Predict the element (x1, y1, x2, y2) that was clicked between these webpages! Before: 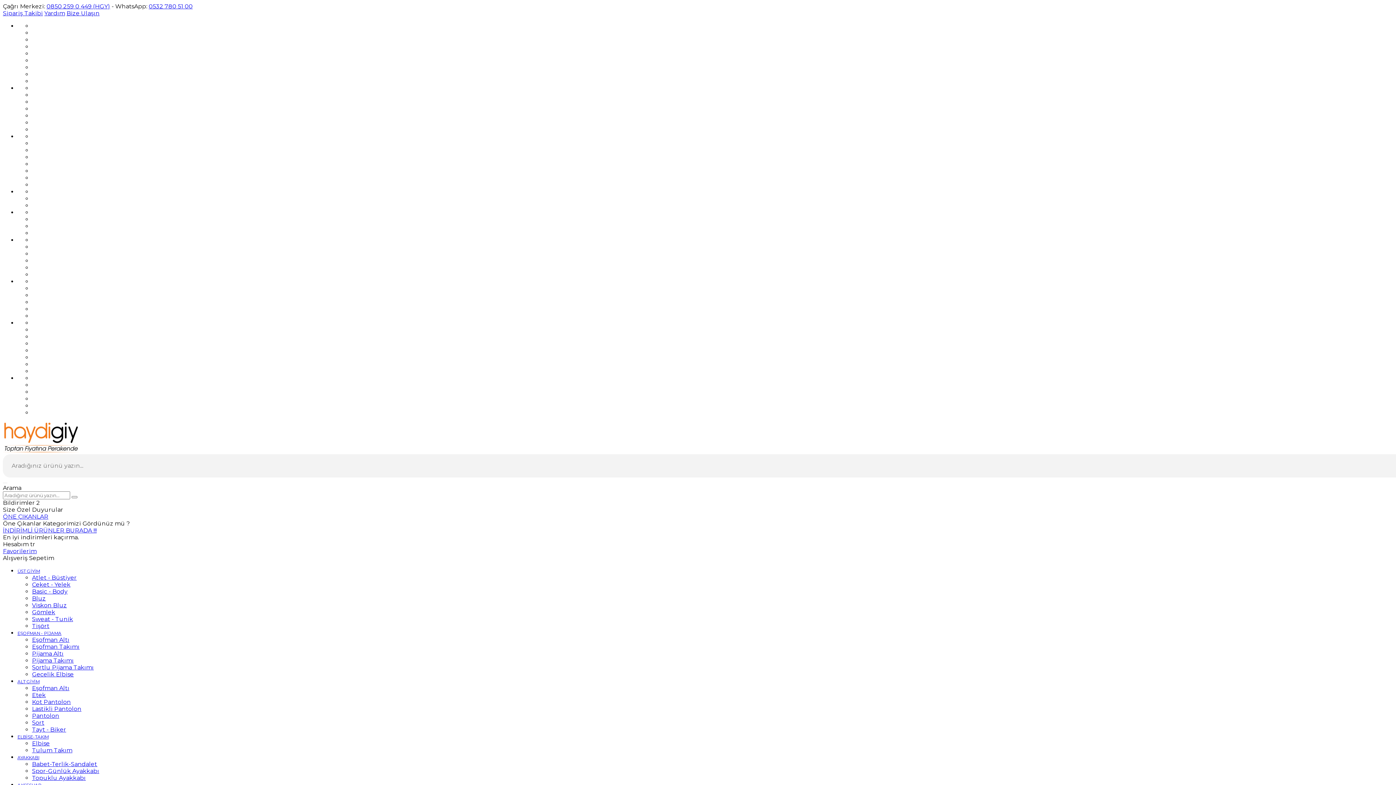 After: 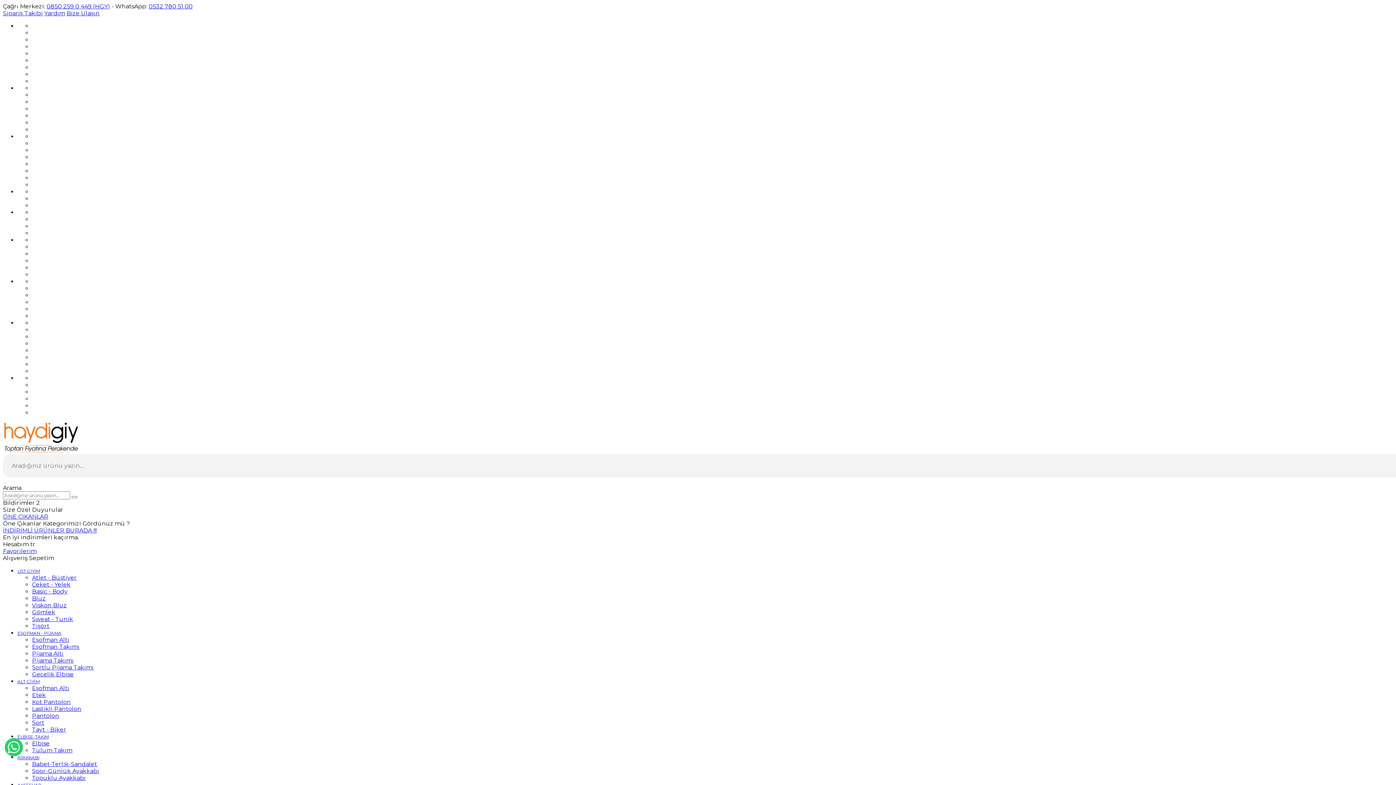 Action: label: Eşofman Altı bbox: (32, 636, 69, 643)